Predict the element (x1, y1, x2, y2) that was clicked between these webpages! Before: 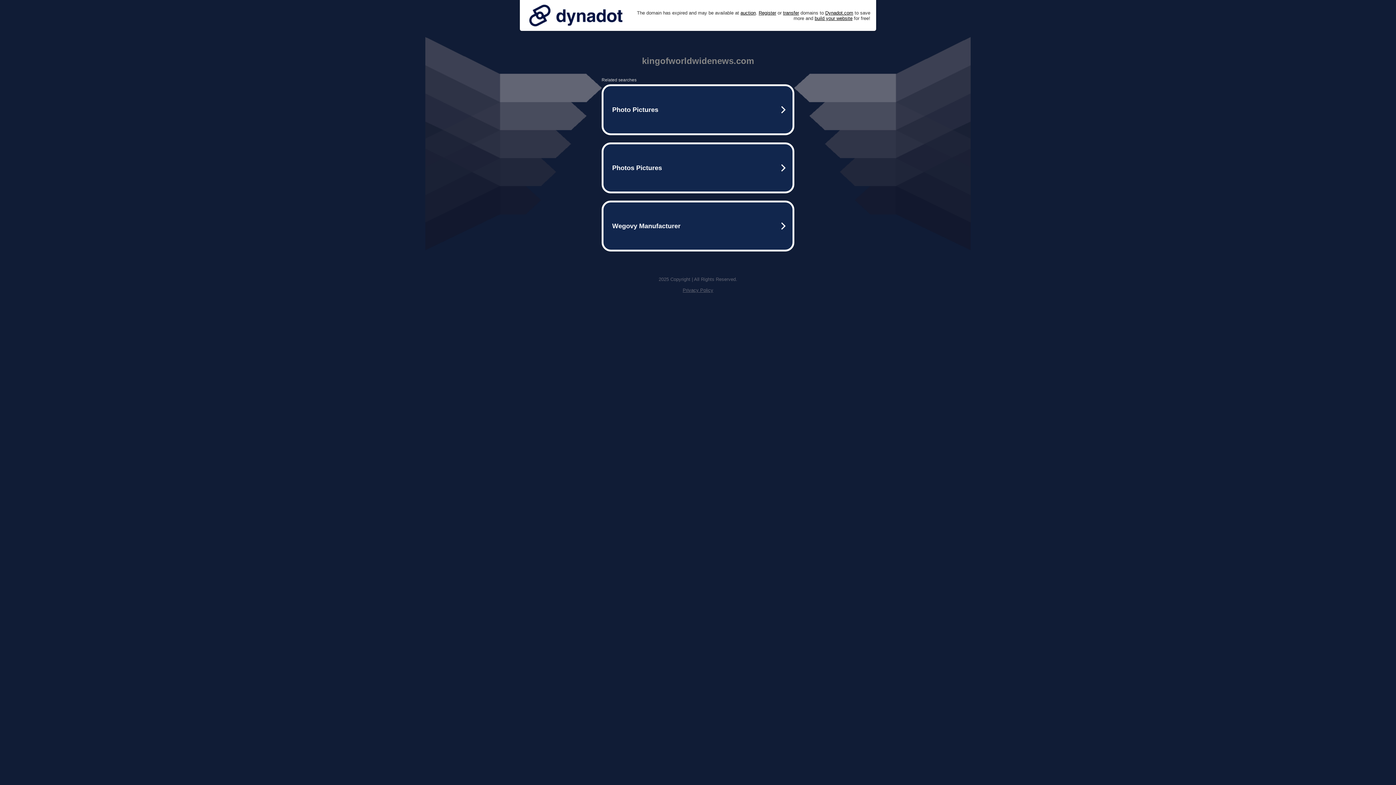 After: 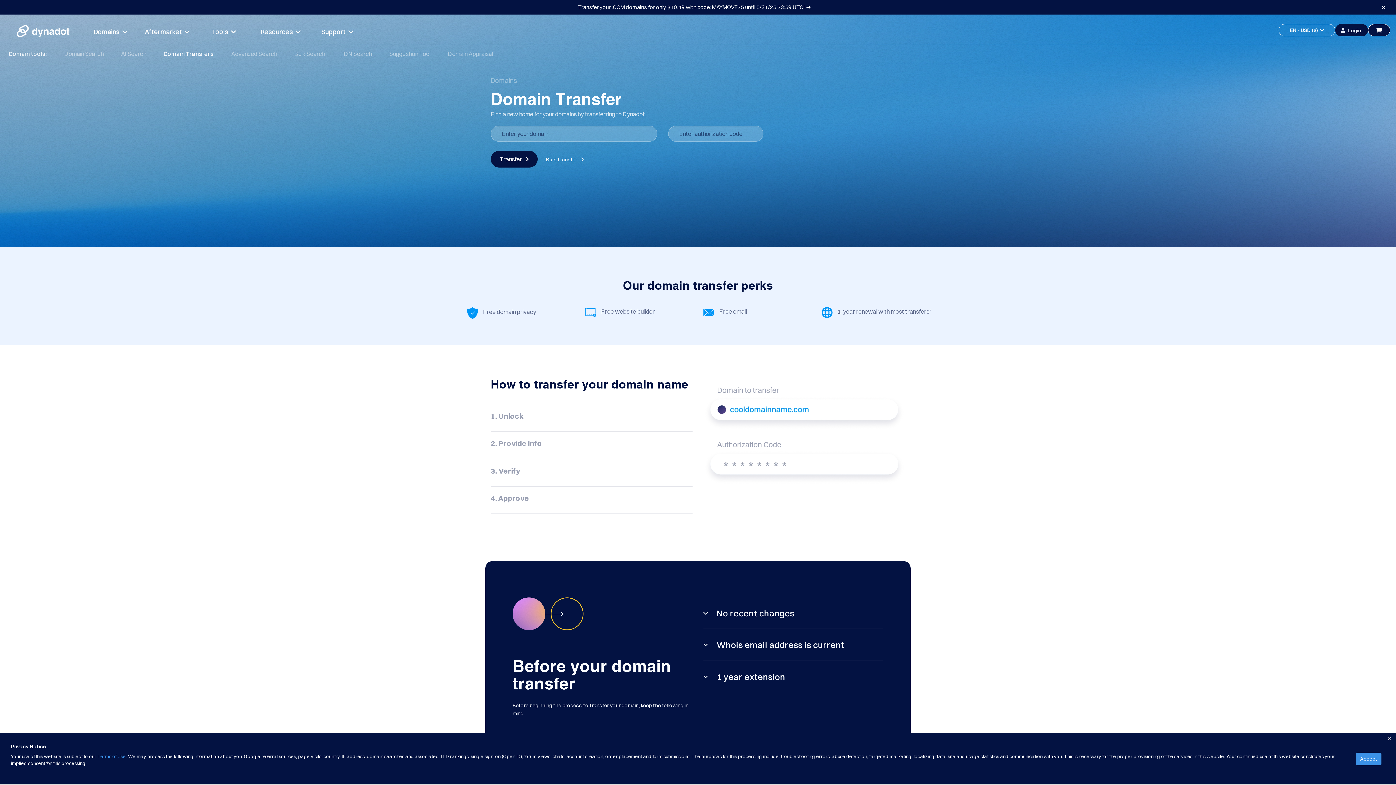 Action: bbox: (783, 10, 799, 15) label: transfer